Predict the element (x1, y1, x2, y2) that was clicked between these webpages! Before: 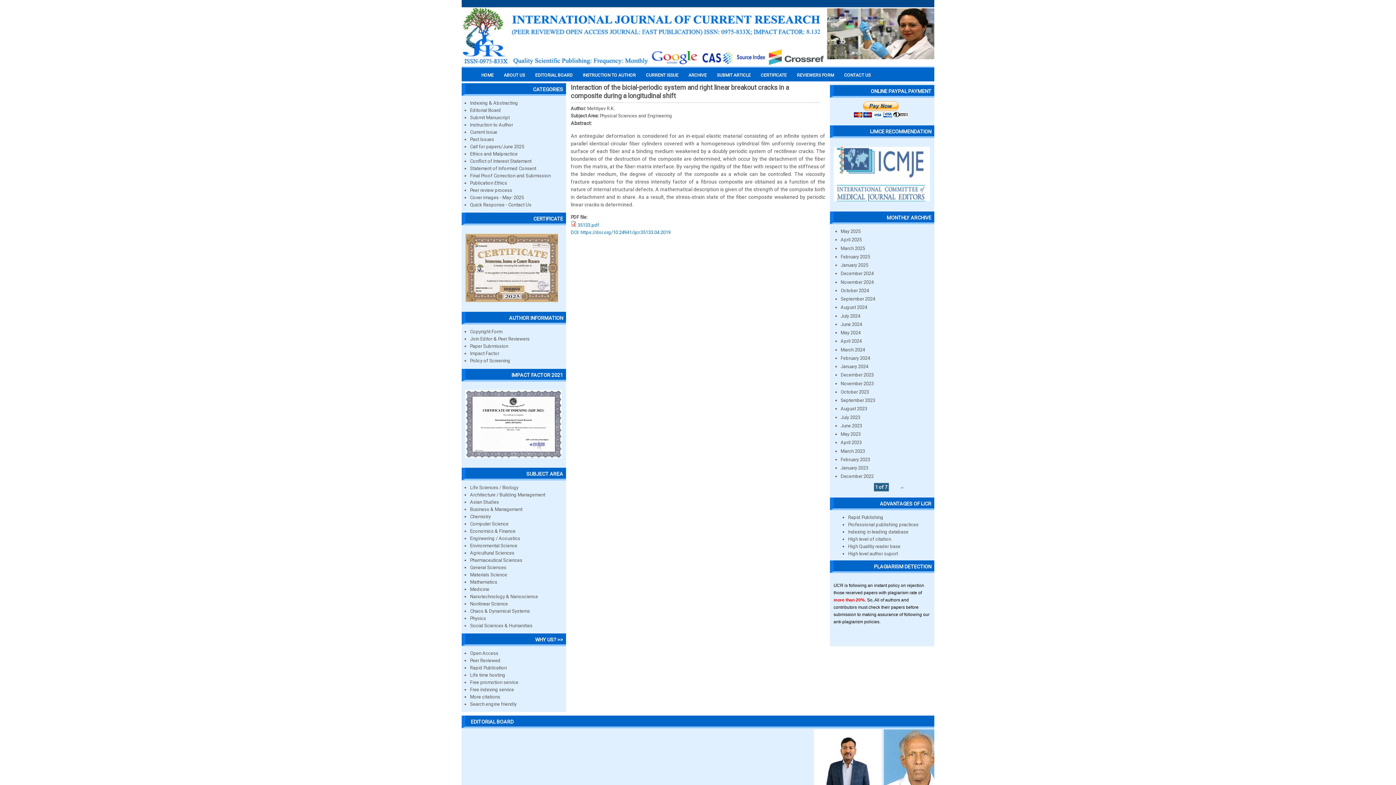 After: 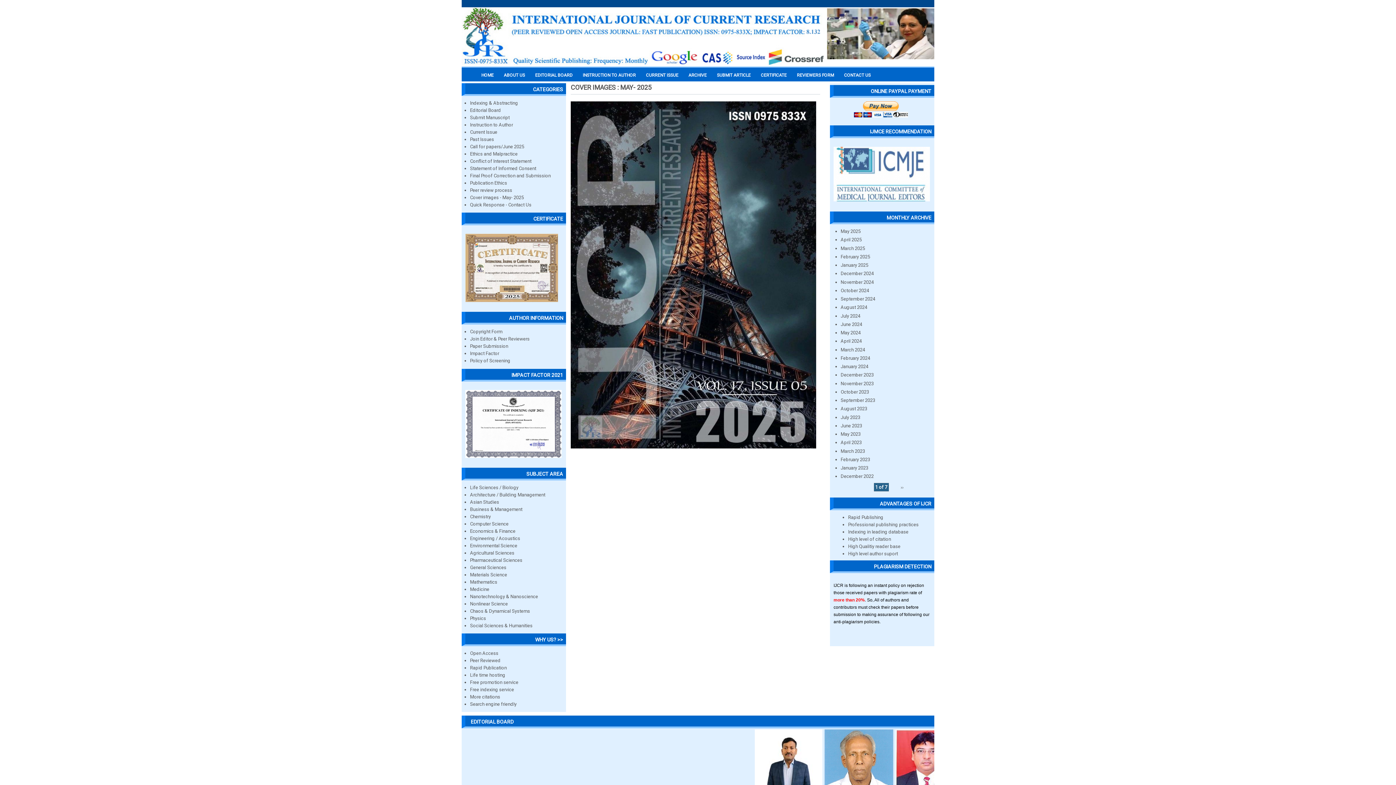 Action: label: Cover images - May- 2025 bbox: (470, 194, 524, 200)